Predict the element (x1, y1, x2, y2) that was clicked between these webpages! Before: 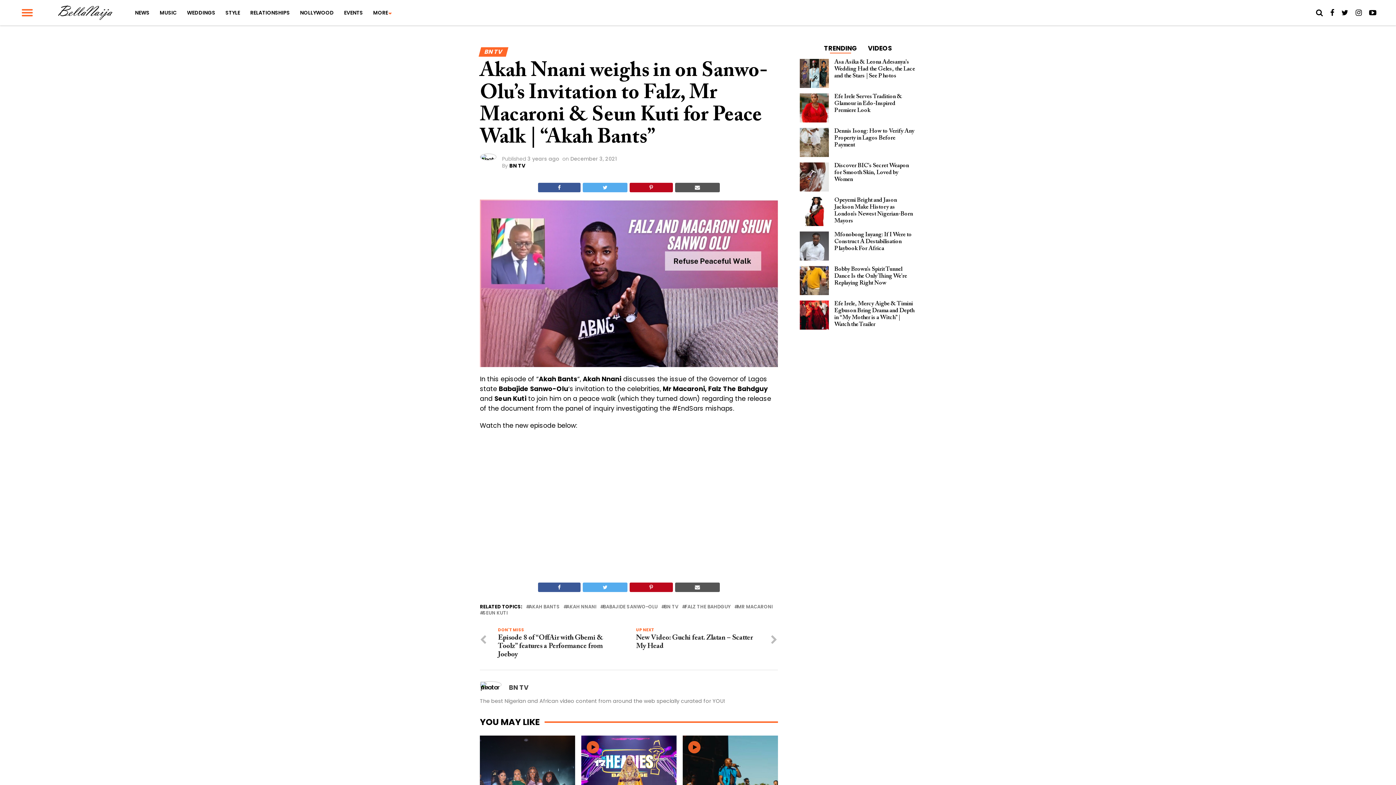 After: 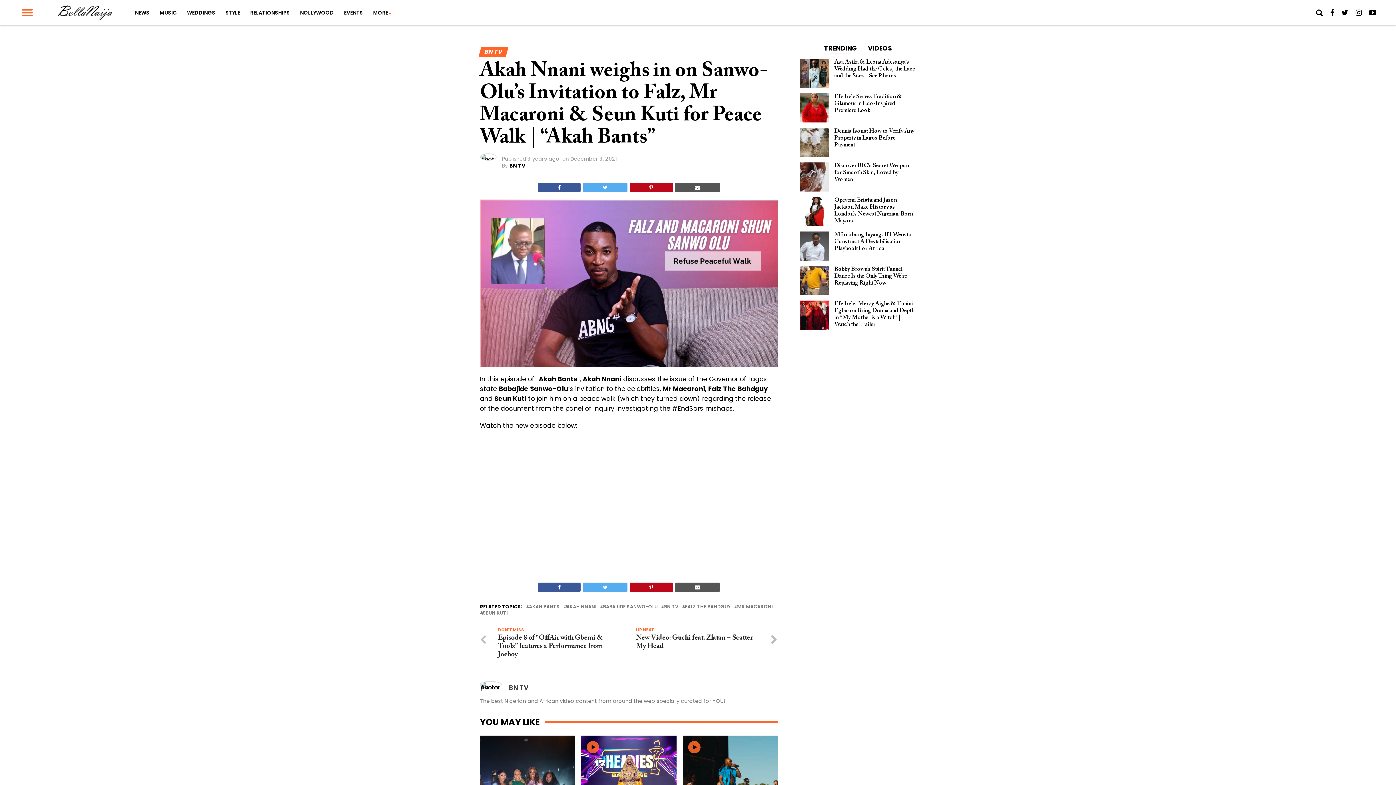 Action: bbox: (583, 583, 627, 592)